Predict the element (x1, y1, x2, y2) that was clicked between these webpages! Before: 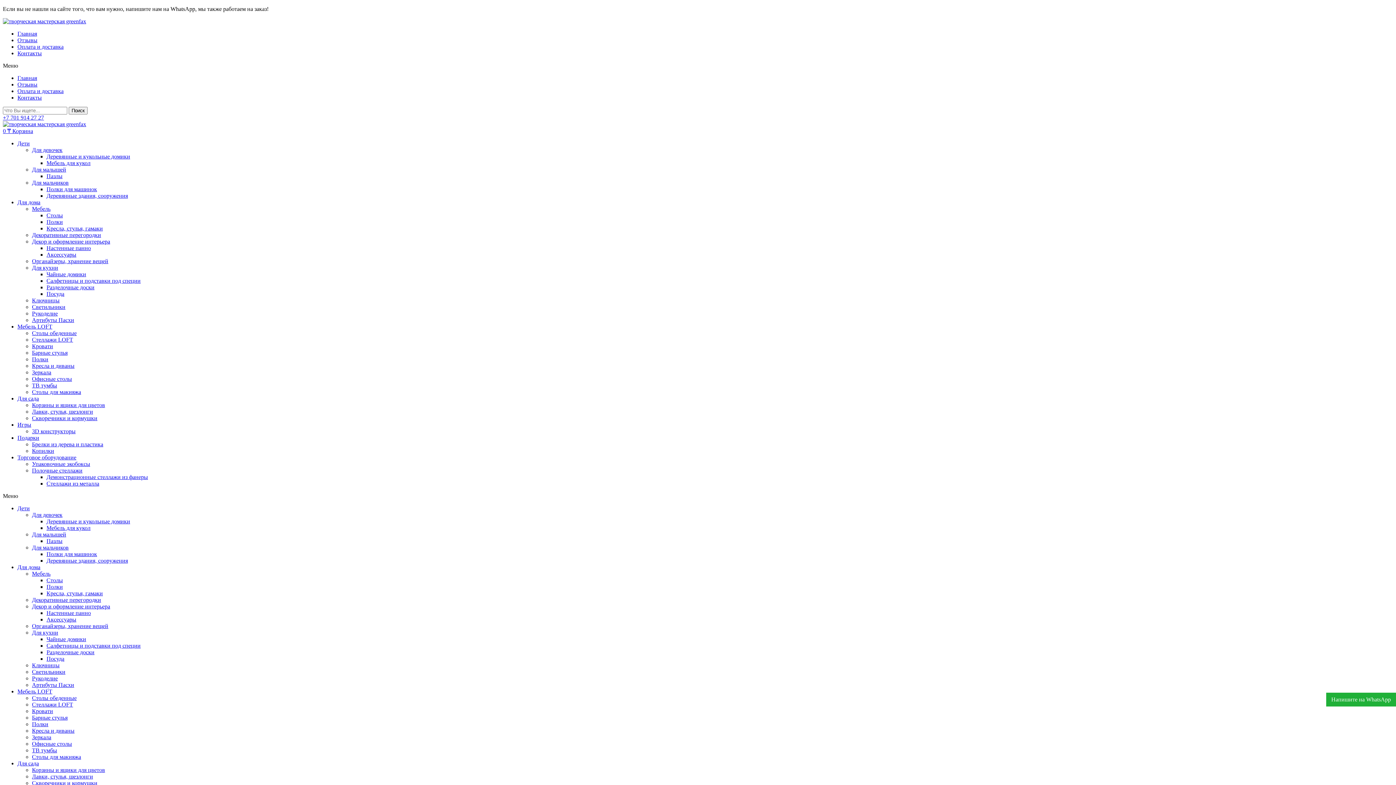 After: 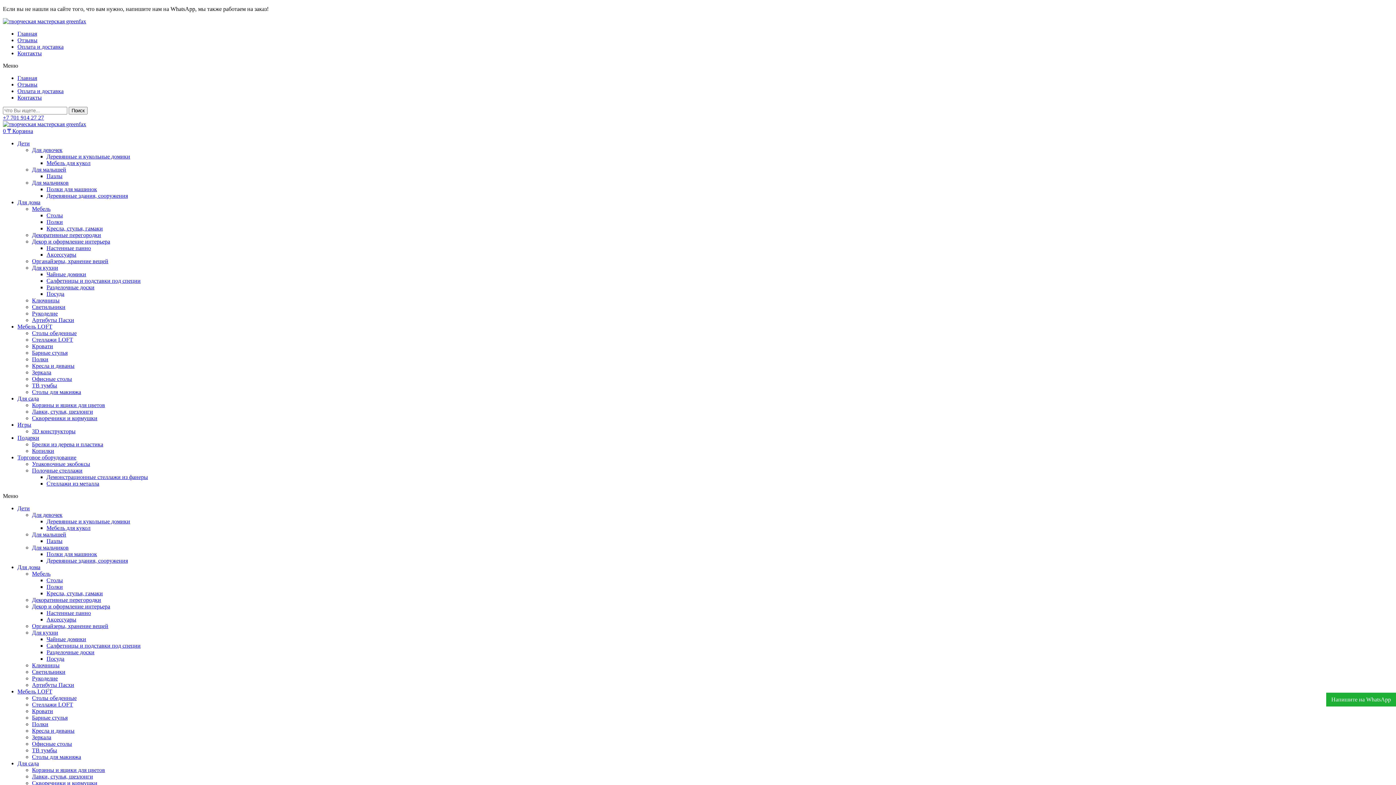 Action: label: +7 701 914 27 27 bbox: (2, 114, 44, 120)